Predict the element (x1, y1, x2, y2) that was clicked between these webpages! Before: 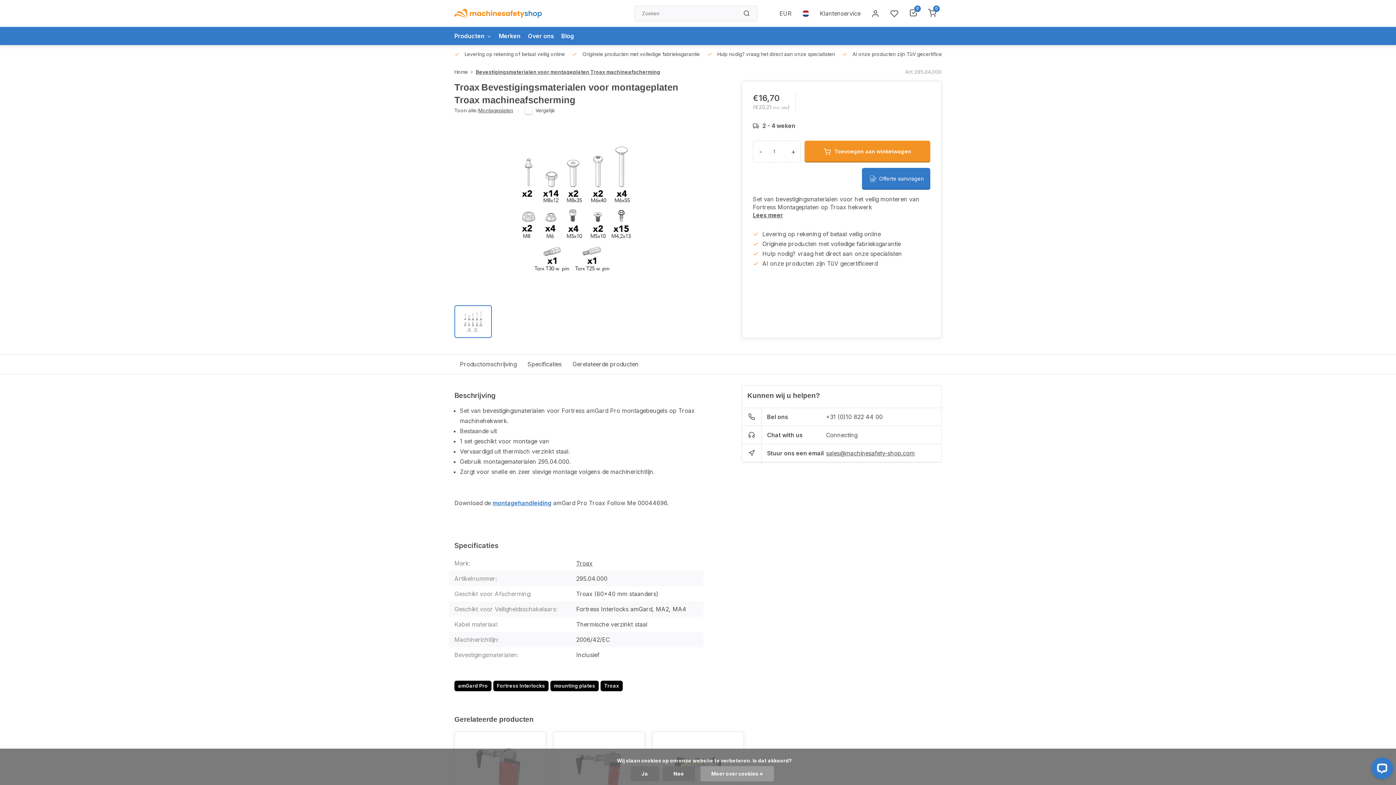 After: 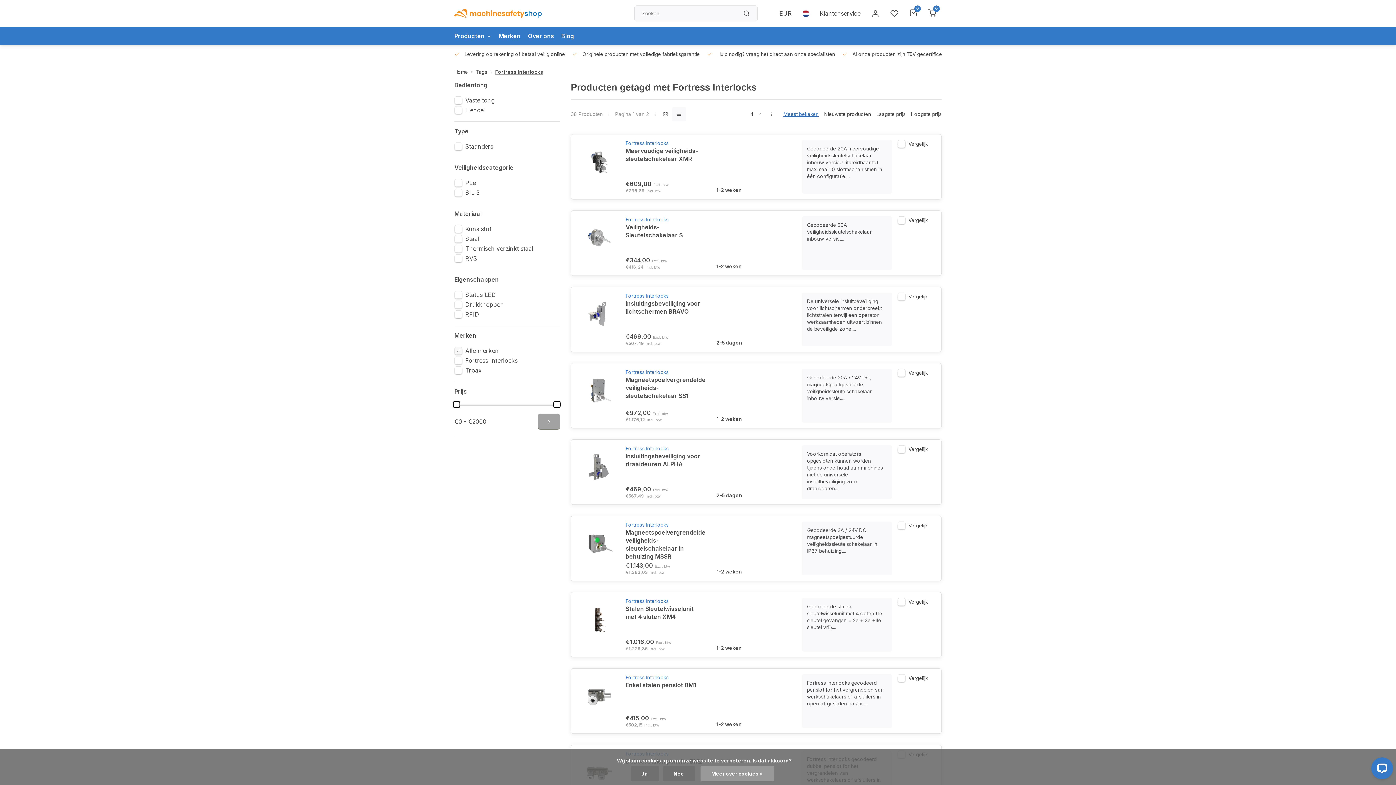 Action: label: Fortress Interlocks bbox: (493, 681, 548, 691)